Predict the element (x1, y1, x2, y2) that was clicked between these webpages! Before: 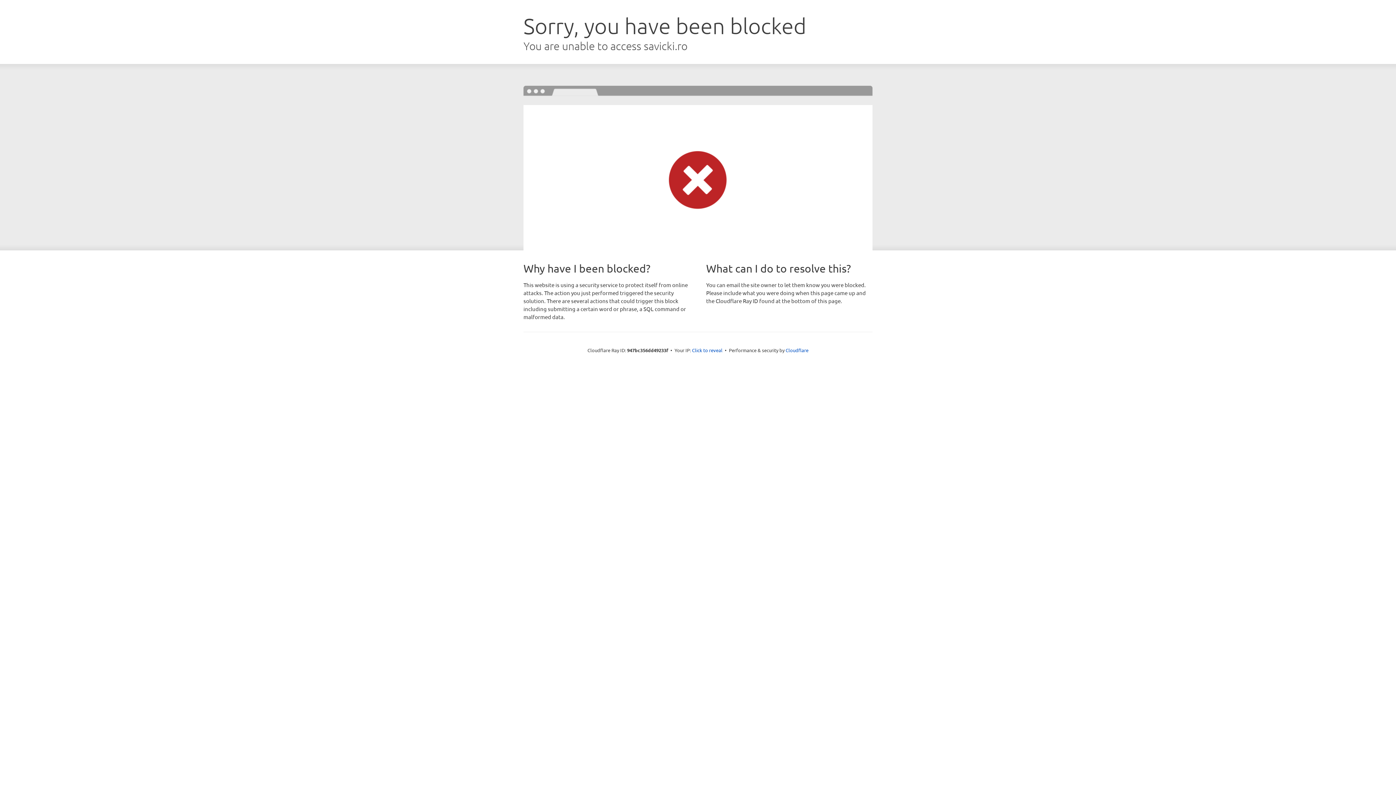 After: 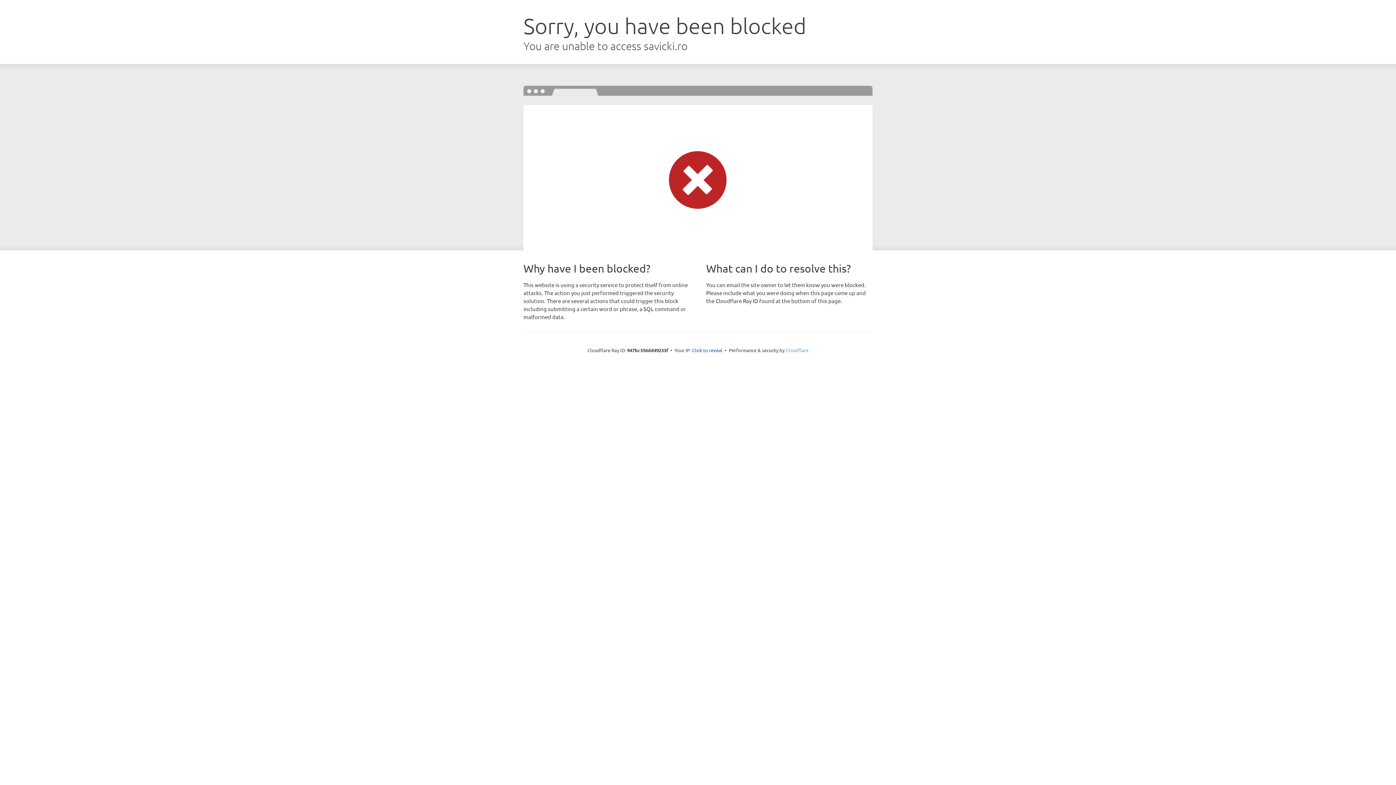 Action: label: Cloudflare bbox: (785, 347, 808, 353)